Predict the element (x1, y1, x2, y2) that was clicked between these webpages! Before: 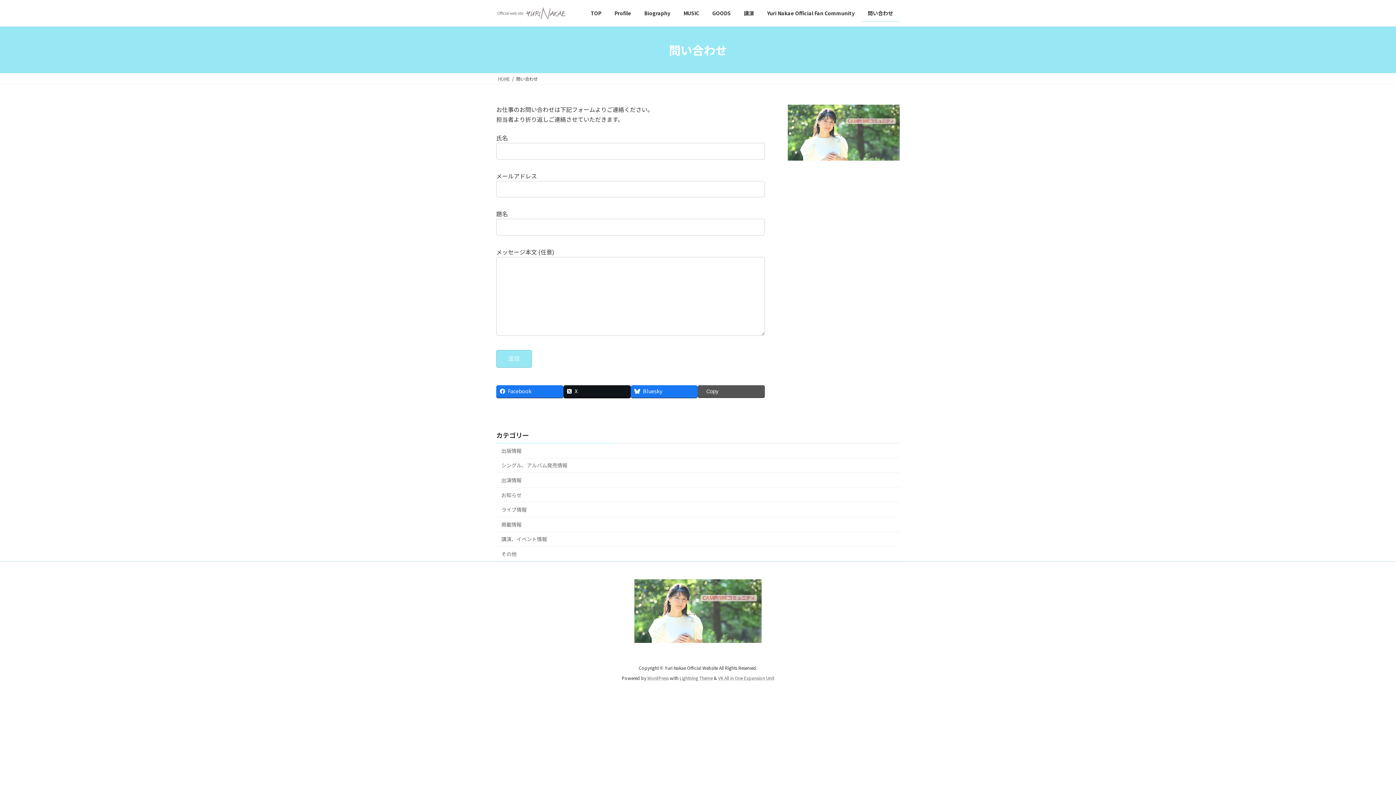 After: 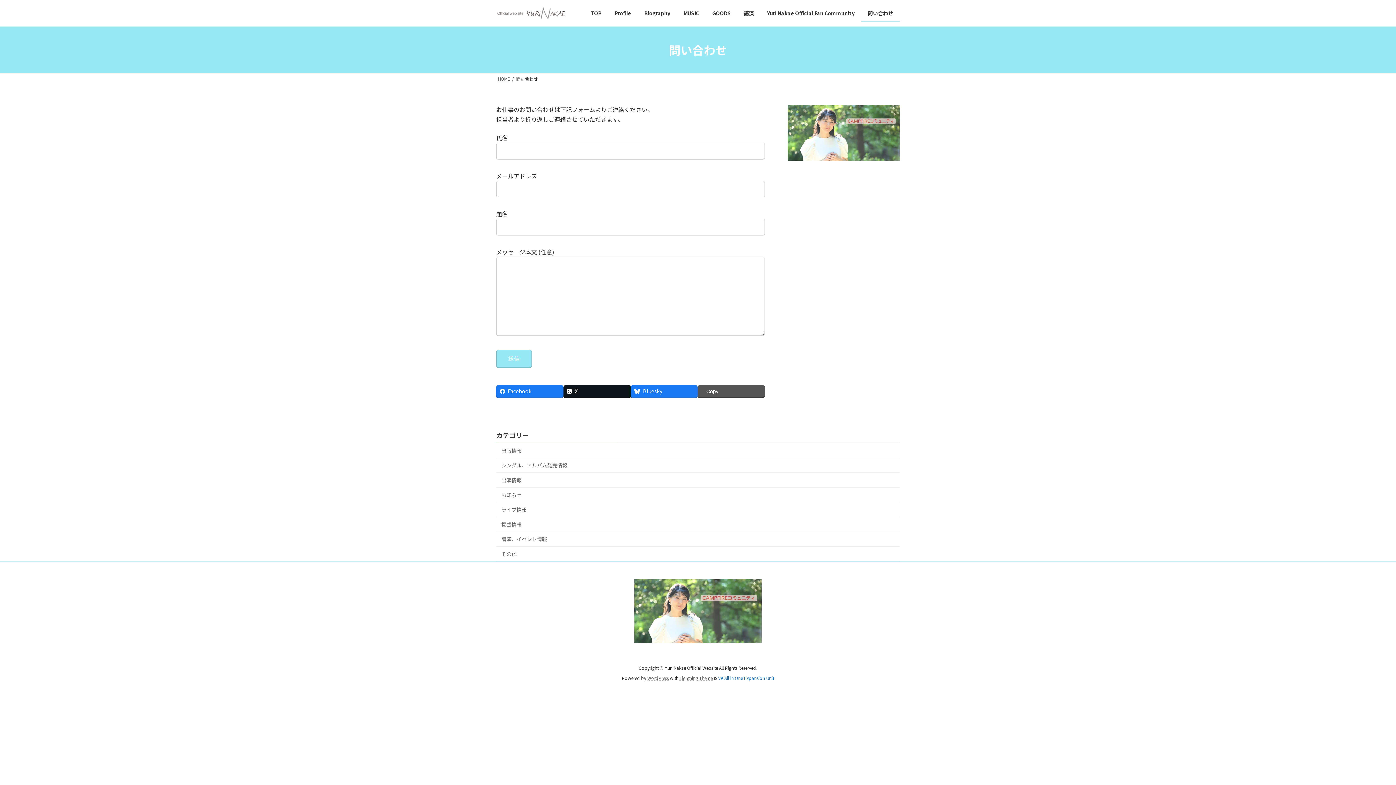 Action: label: VK All in One Expansion Unit bbox: (718, 675, 774, 681)